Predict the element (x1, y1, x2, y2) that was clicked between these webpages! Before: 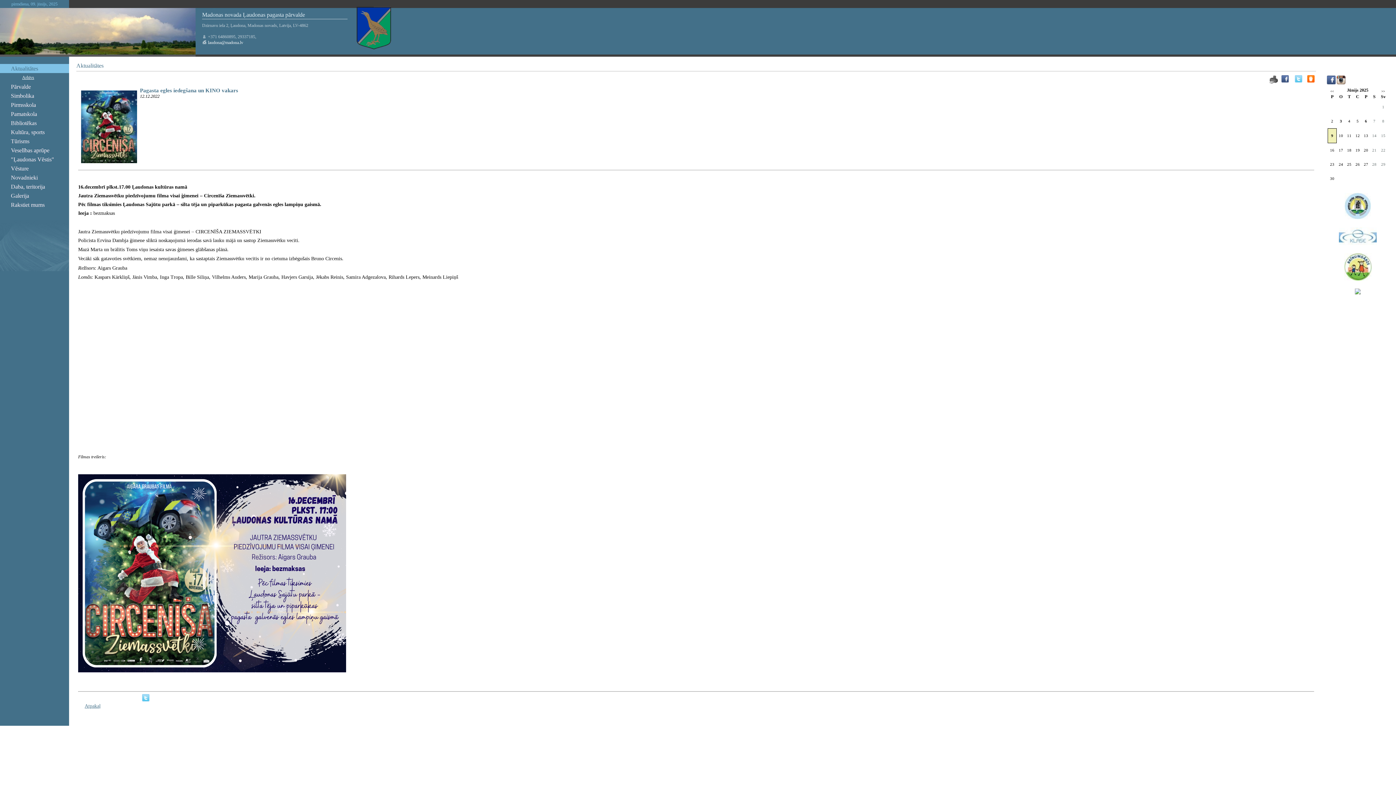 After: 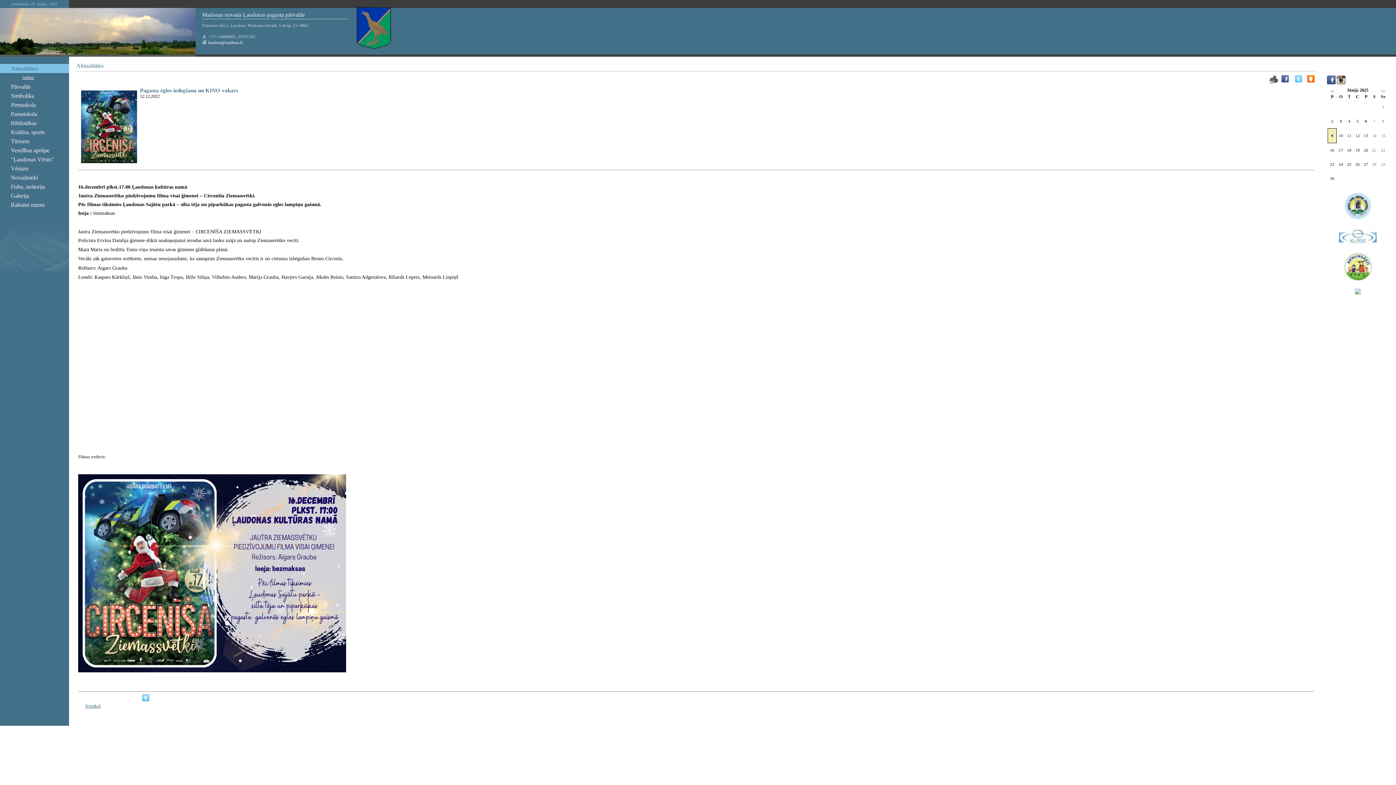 Action: bbox: (1339, 240, 1377, 246)